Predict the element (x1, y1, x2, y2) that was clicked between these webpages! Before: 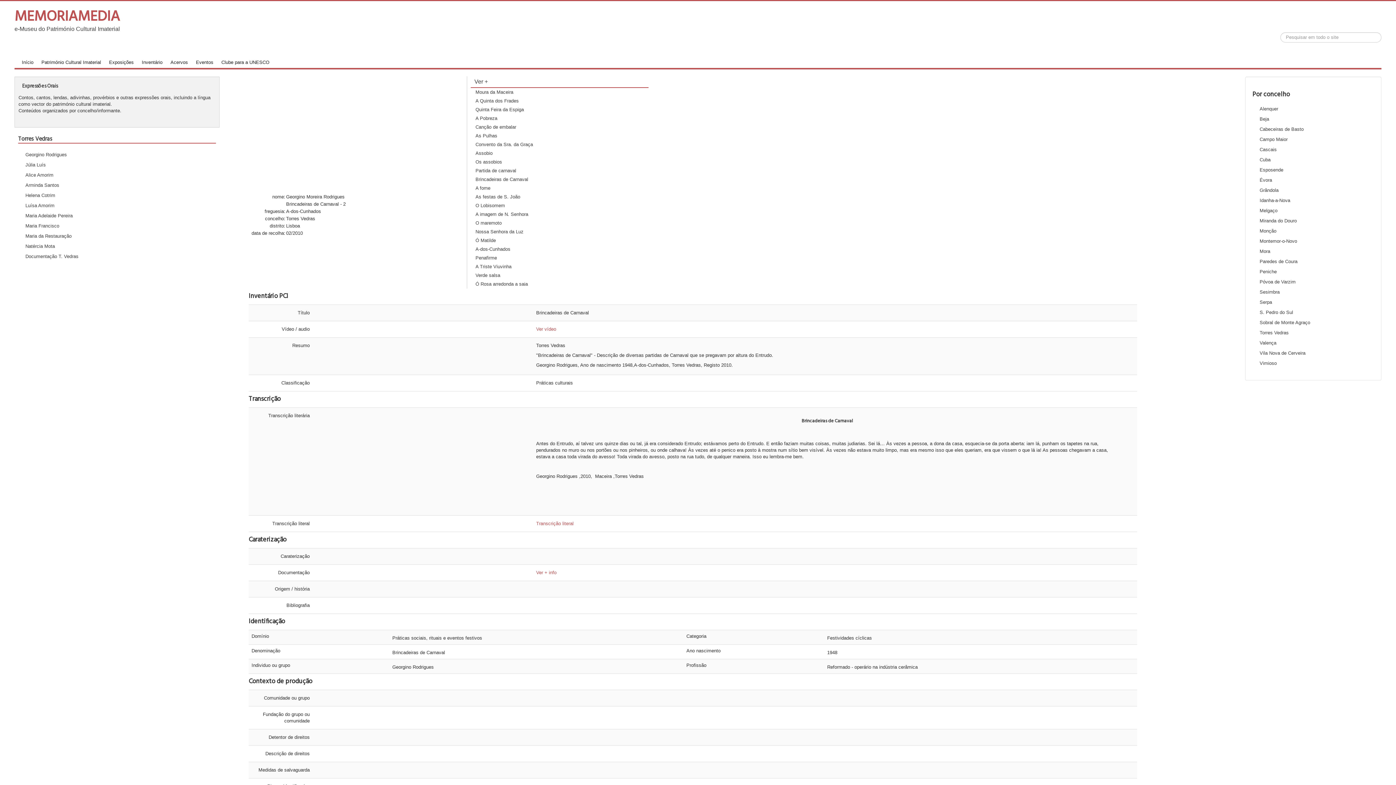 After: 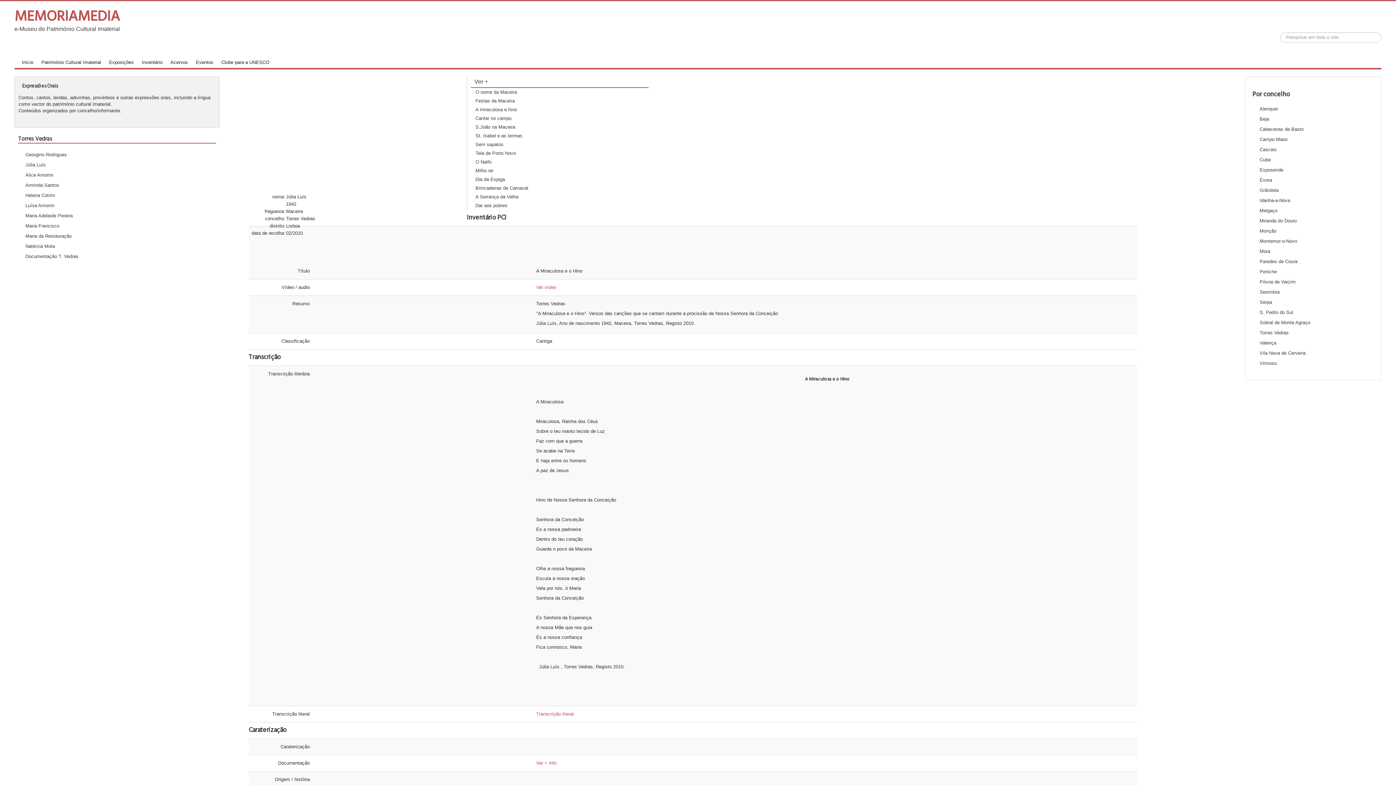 Action: label: Júlia Luís bbox: (21, 158, 212, 168)